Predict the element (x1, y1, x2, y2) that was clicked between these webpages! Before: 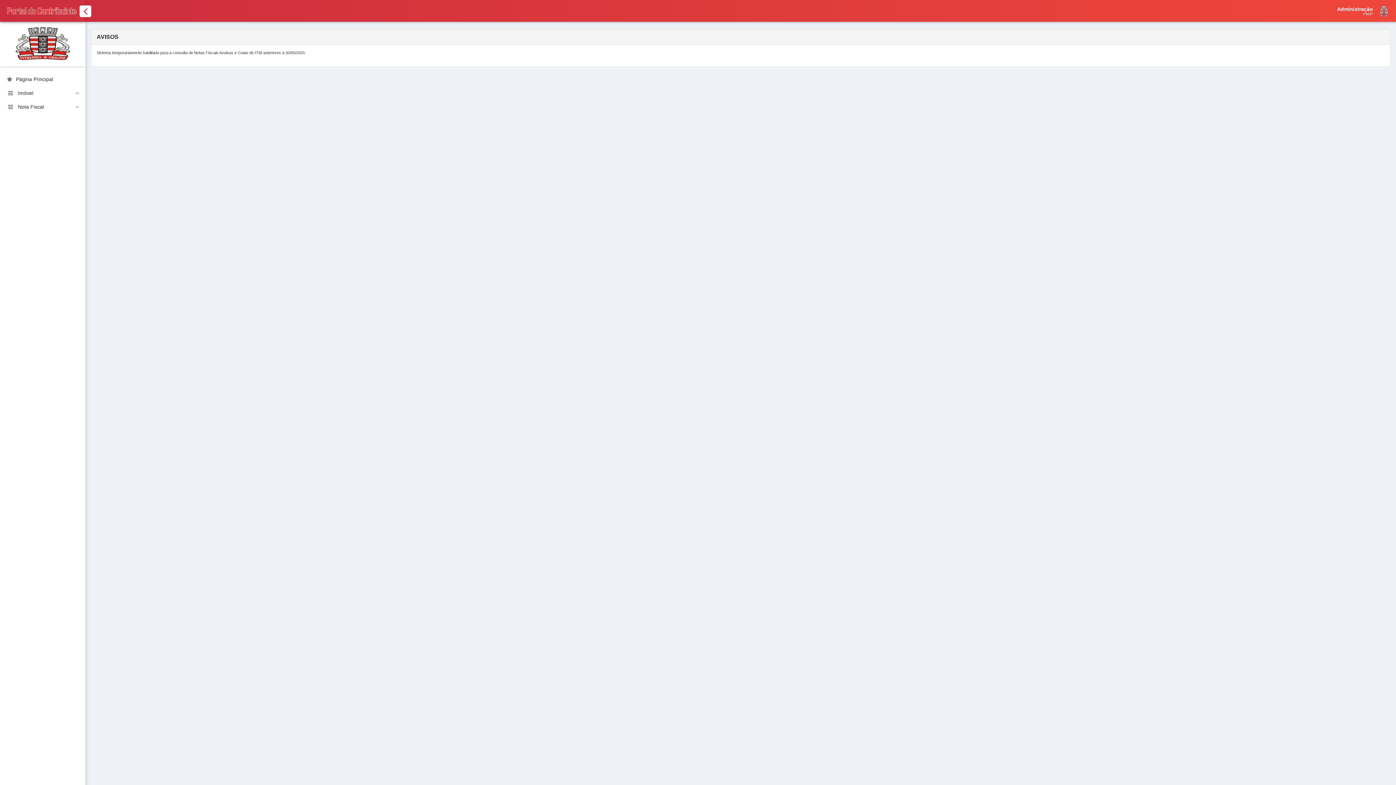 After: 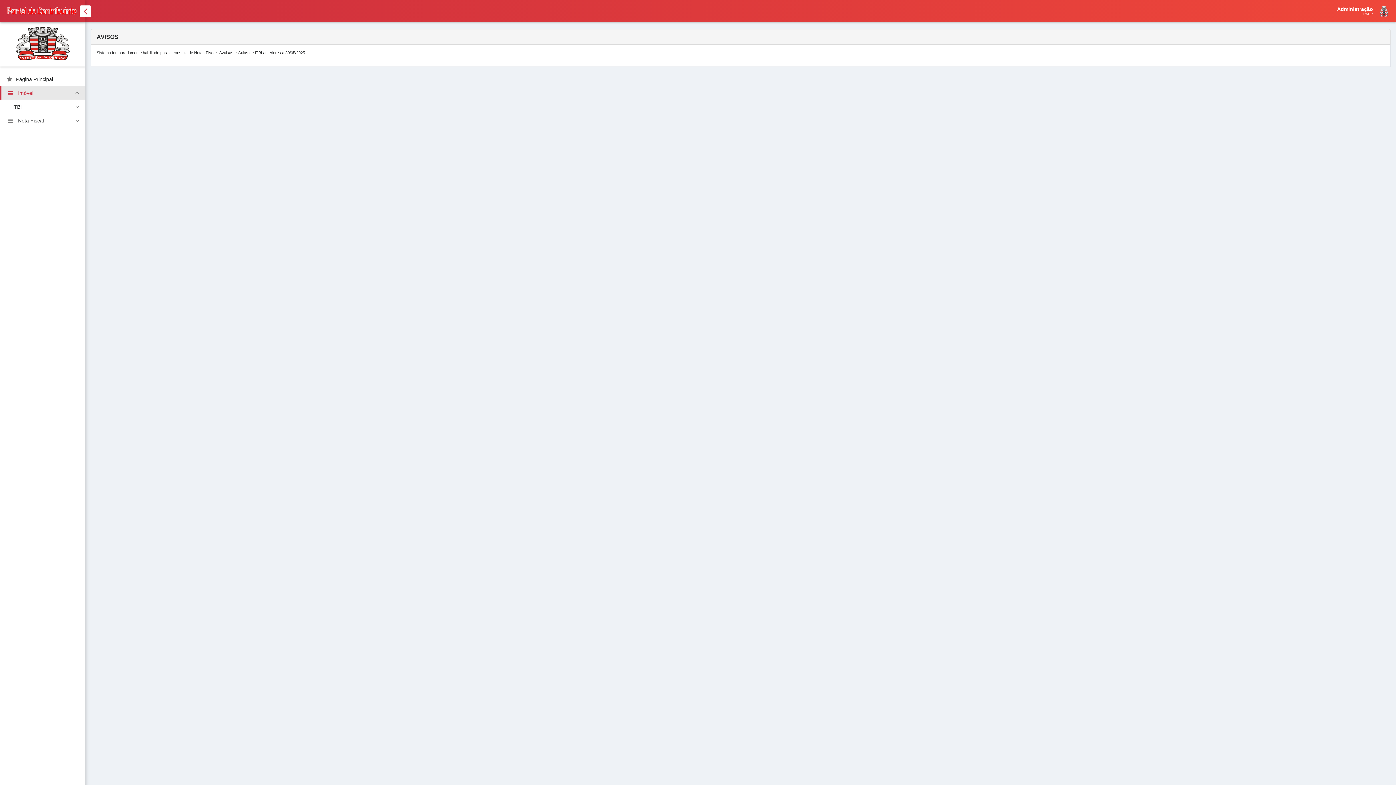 Action: bbox: (0, 85, 85, 99) label: Imóvel